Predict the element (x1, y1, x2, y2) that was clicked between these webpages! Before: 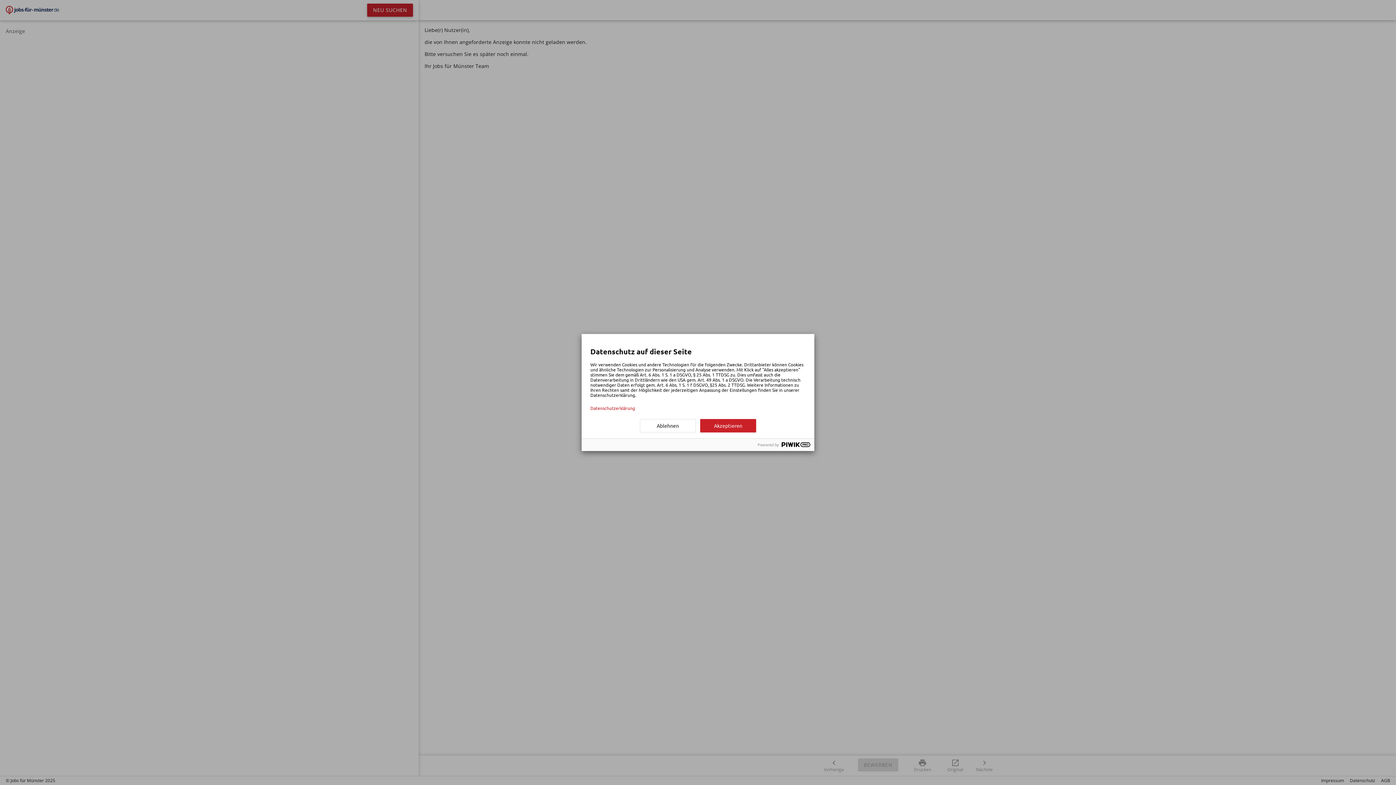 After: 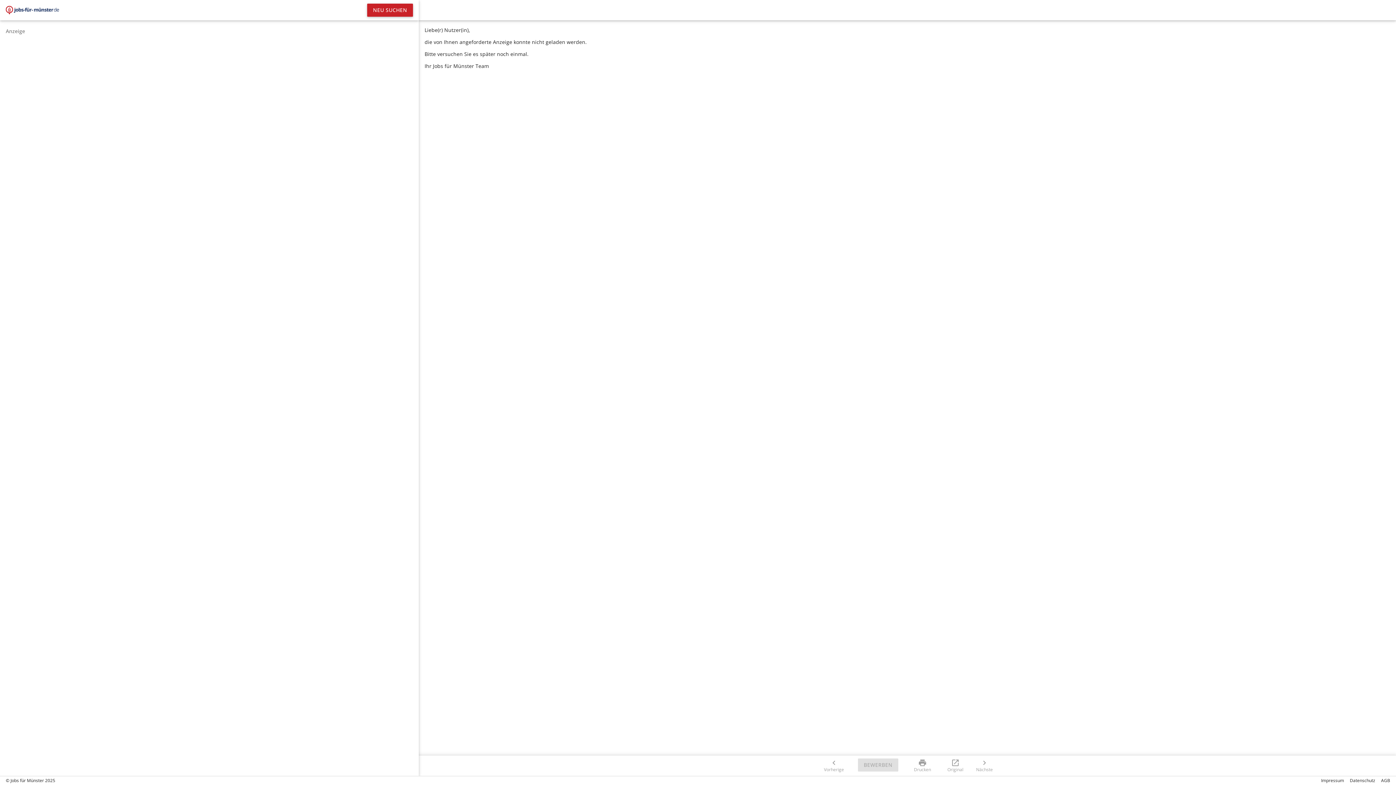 Action: label: Ablehnen bbox: (640, 419, 696, 432)